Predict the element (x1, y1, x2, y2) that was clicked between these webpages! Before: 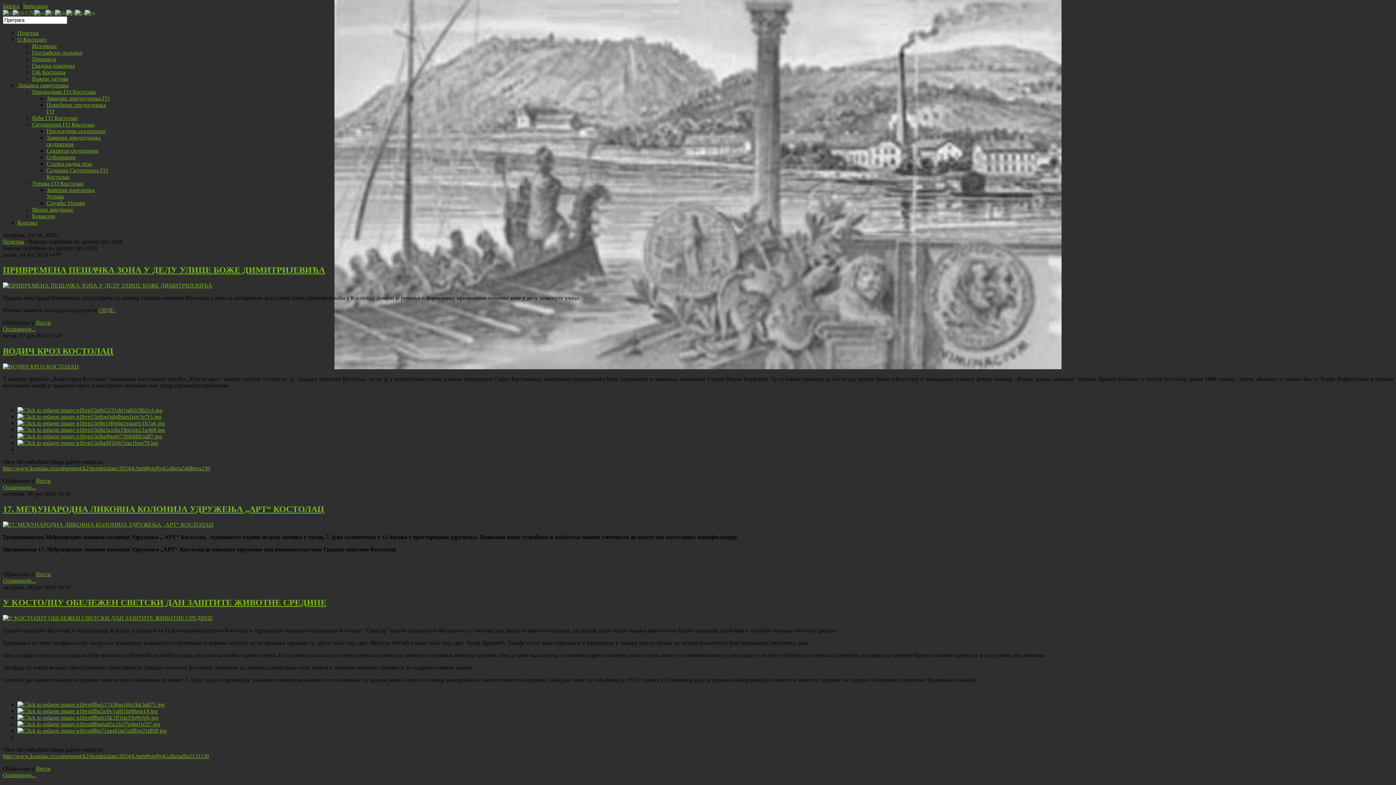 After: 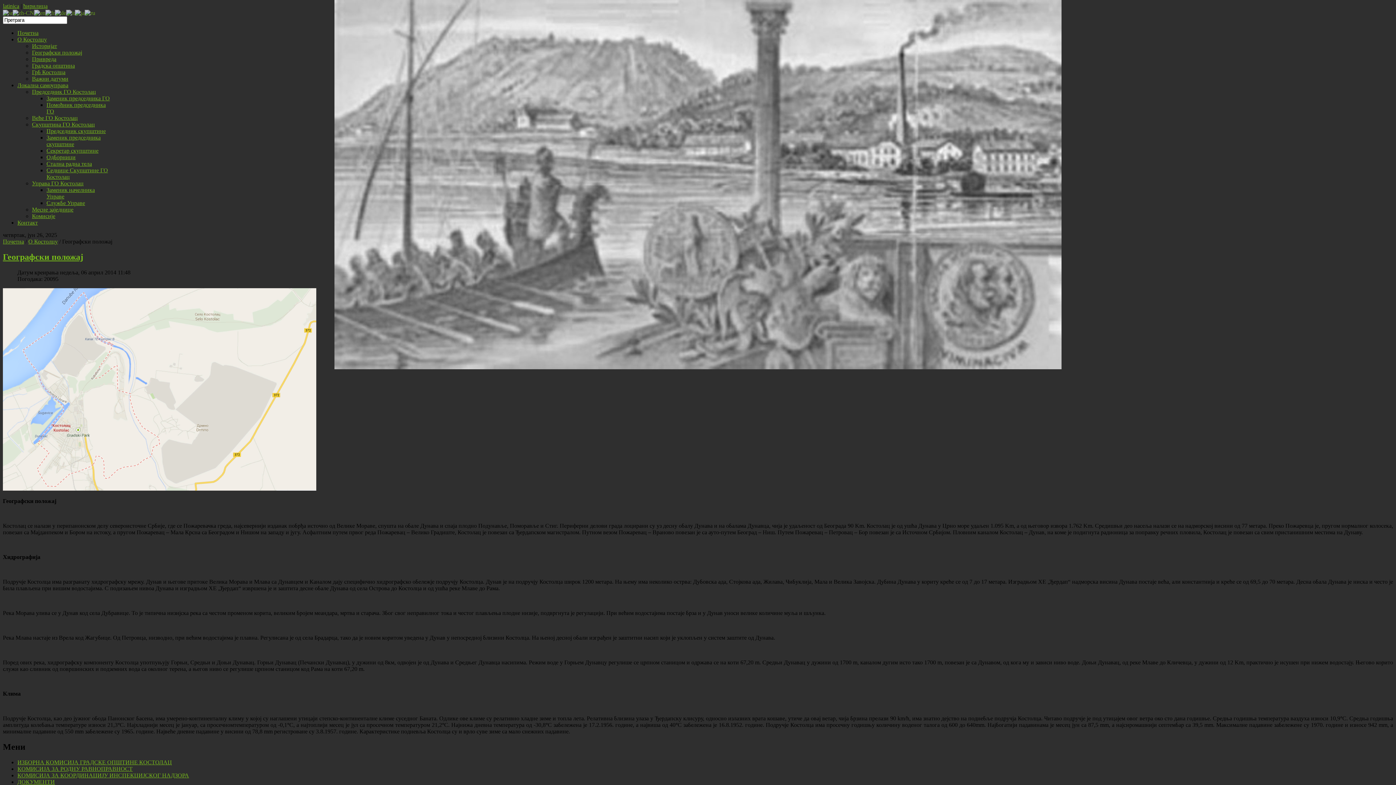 Action: label: Географски положај bbox: (32, 49, 82, 55)